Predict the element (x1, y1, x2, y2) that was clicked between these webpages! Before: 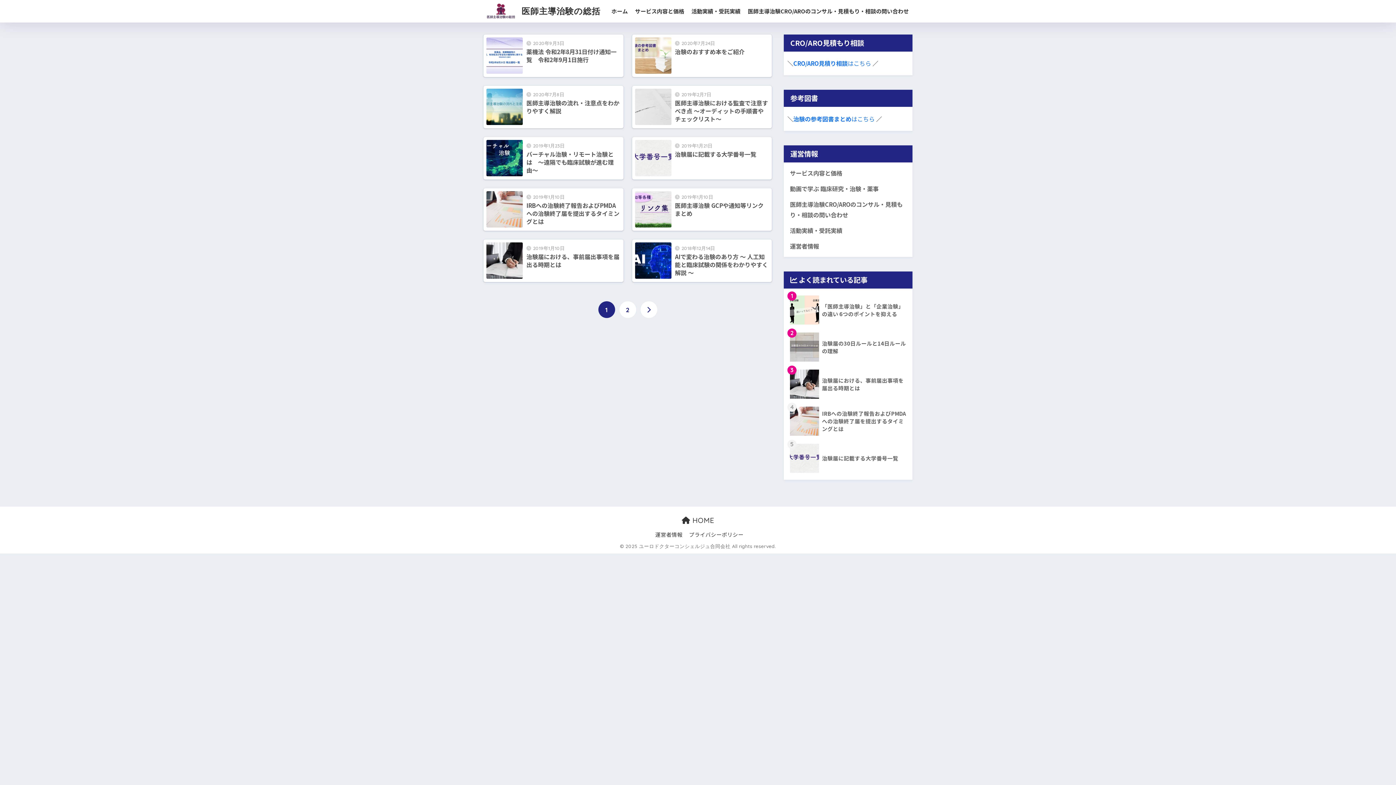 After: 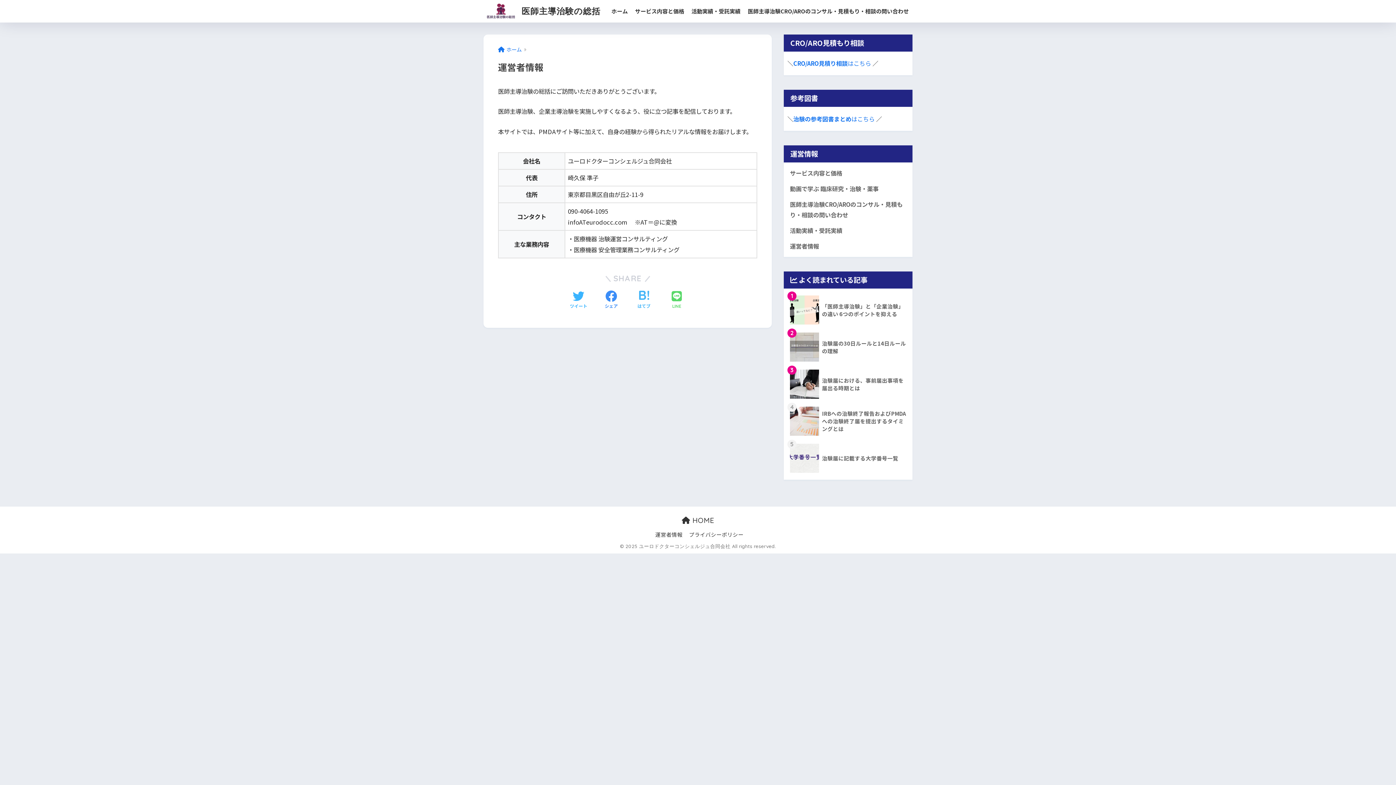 Action: label: 運営者情報 bbox: (787, 238, 909, 254)